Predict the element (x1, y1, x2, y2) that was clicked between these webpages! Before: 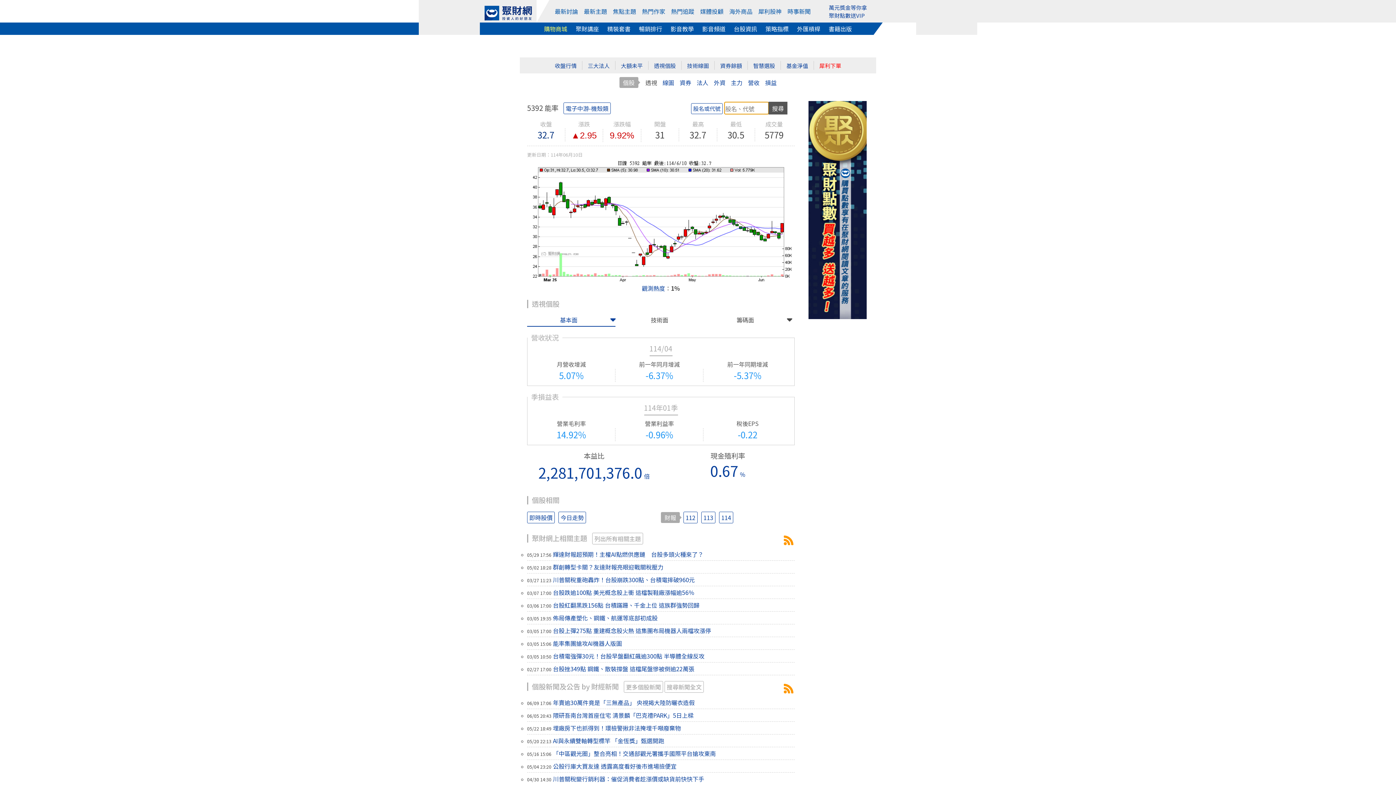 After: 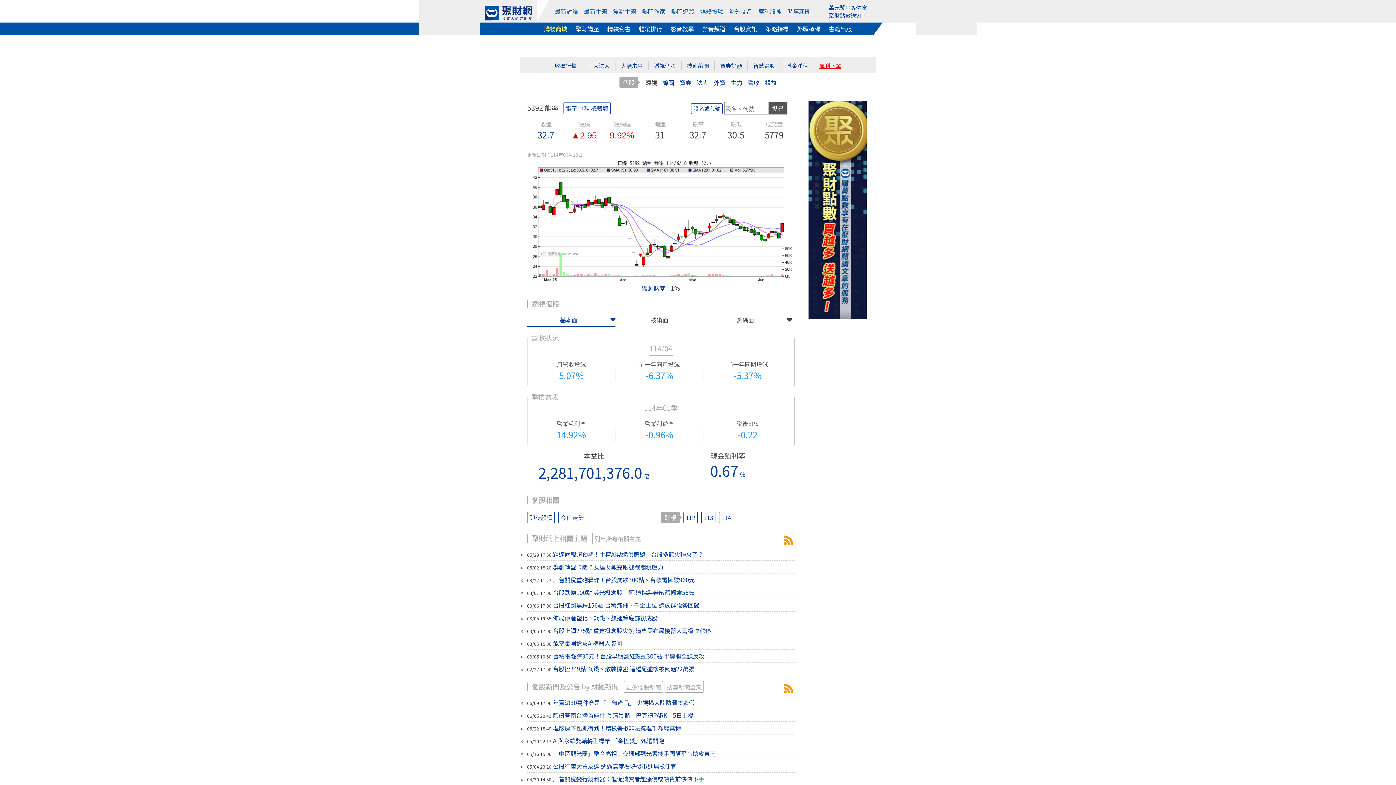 Action: label: 犀利下單 bbox: (819, 61, 841, 69)